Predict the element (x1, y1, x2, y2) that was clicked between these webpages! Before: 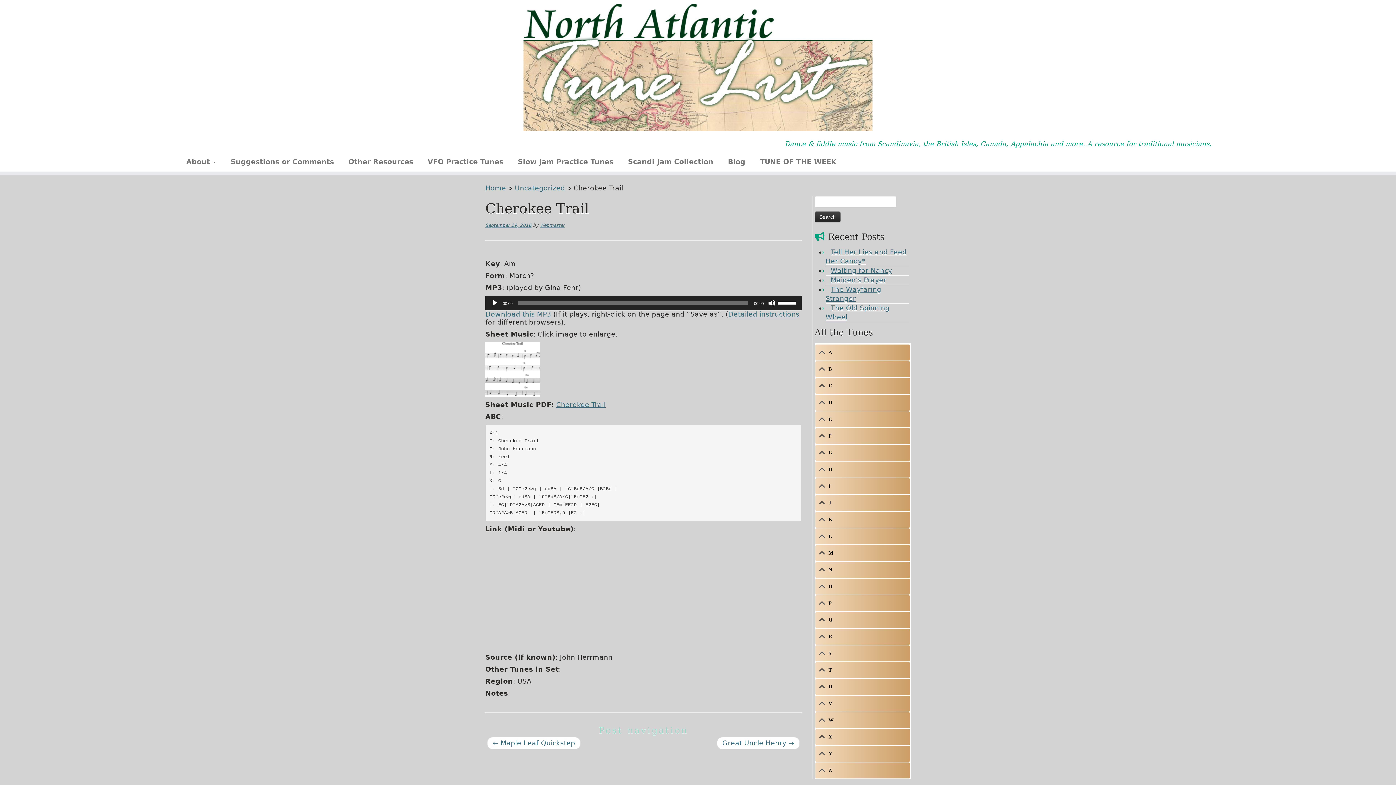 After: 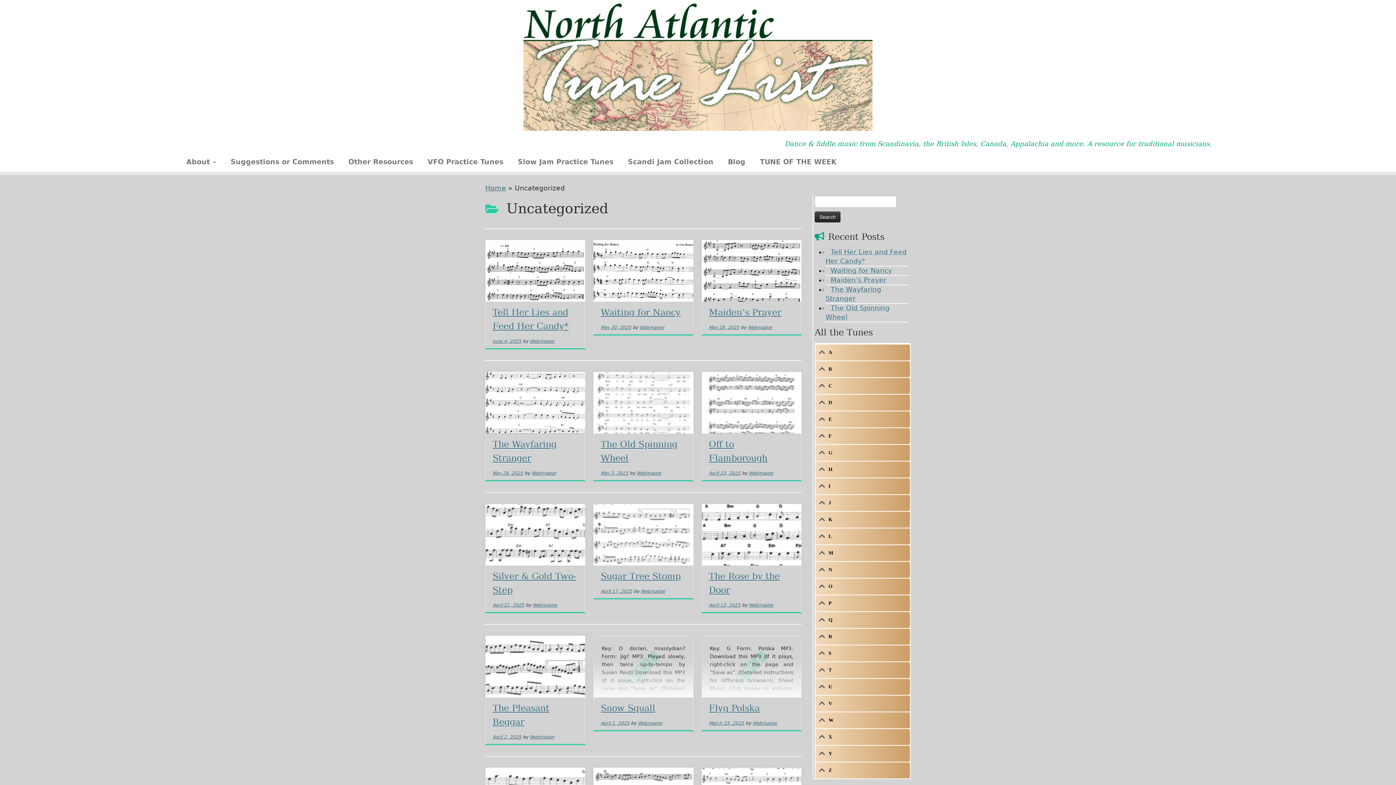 Action: label: Uncategorized bbox: (514, 184, 565, 192)